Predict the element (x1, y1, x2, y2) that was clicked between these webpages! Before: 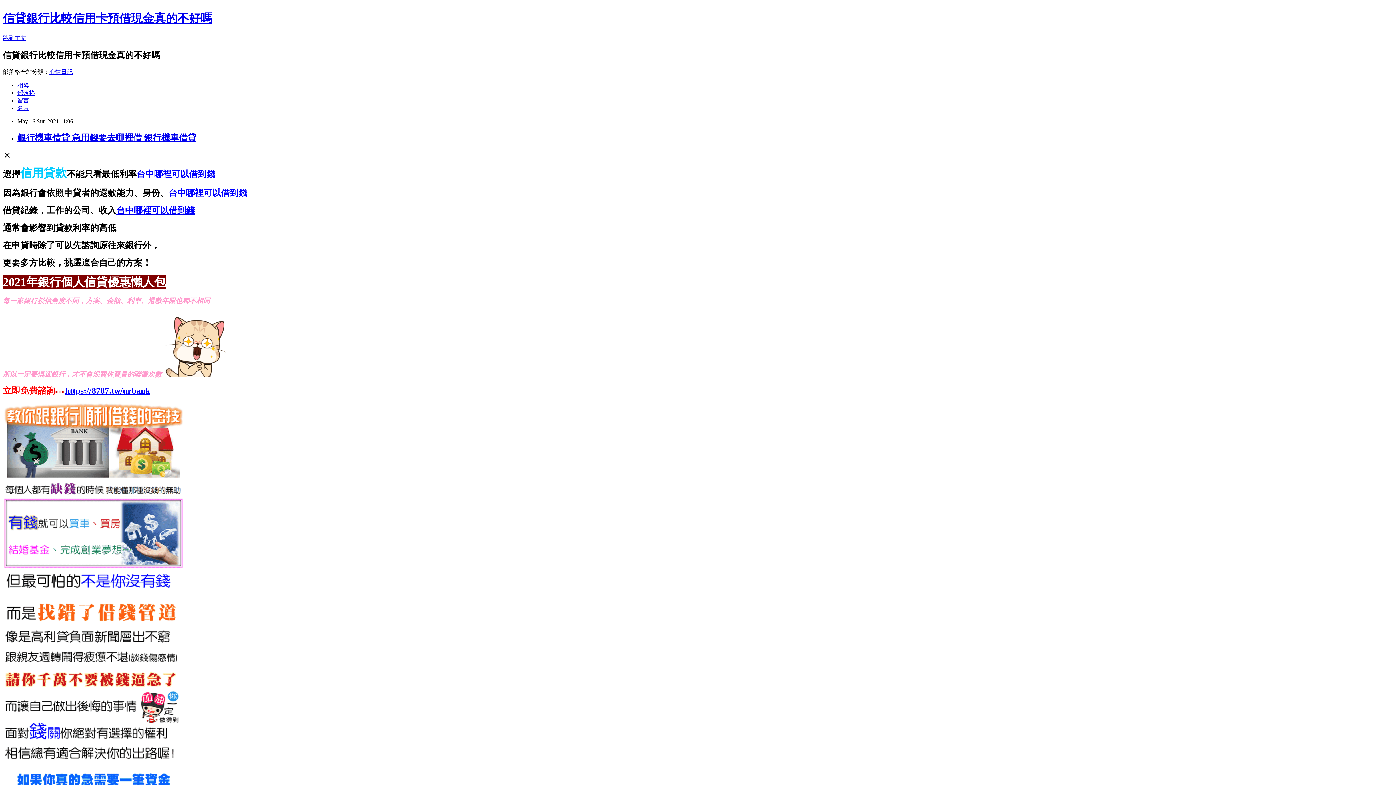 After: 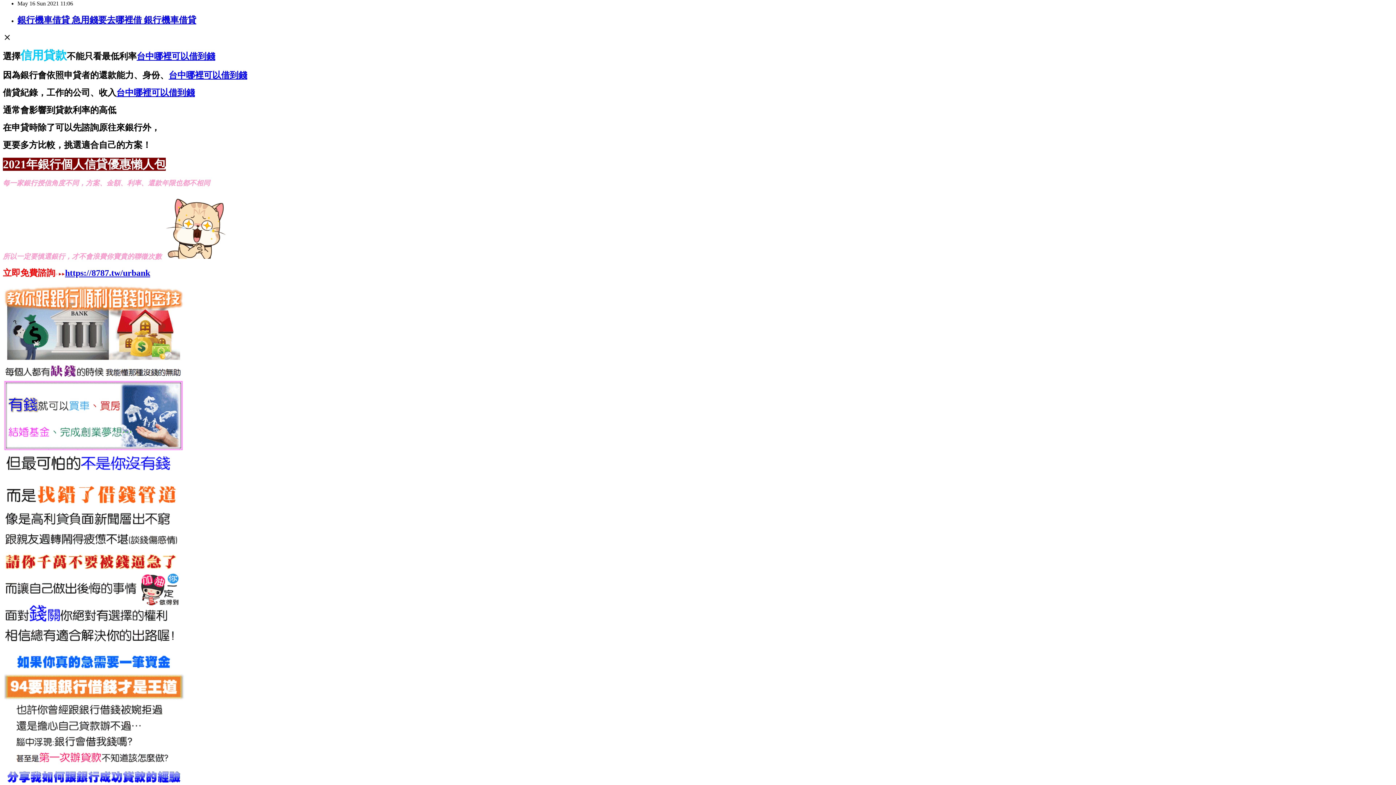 Action: bbox: (2, 34, 26, 41) label: 跳到主文